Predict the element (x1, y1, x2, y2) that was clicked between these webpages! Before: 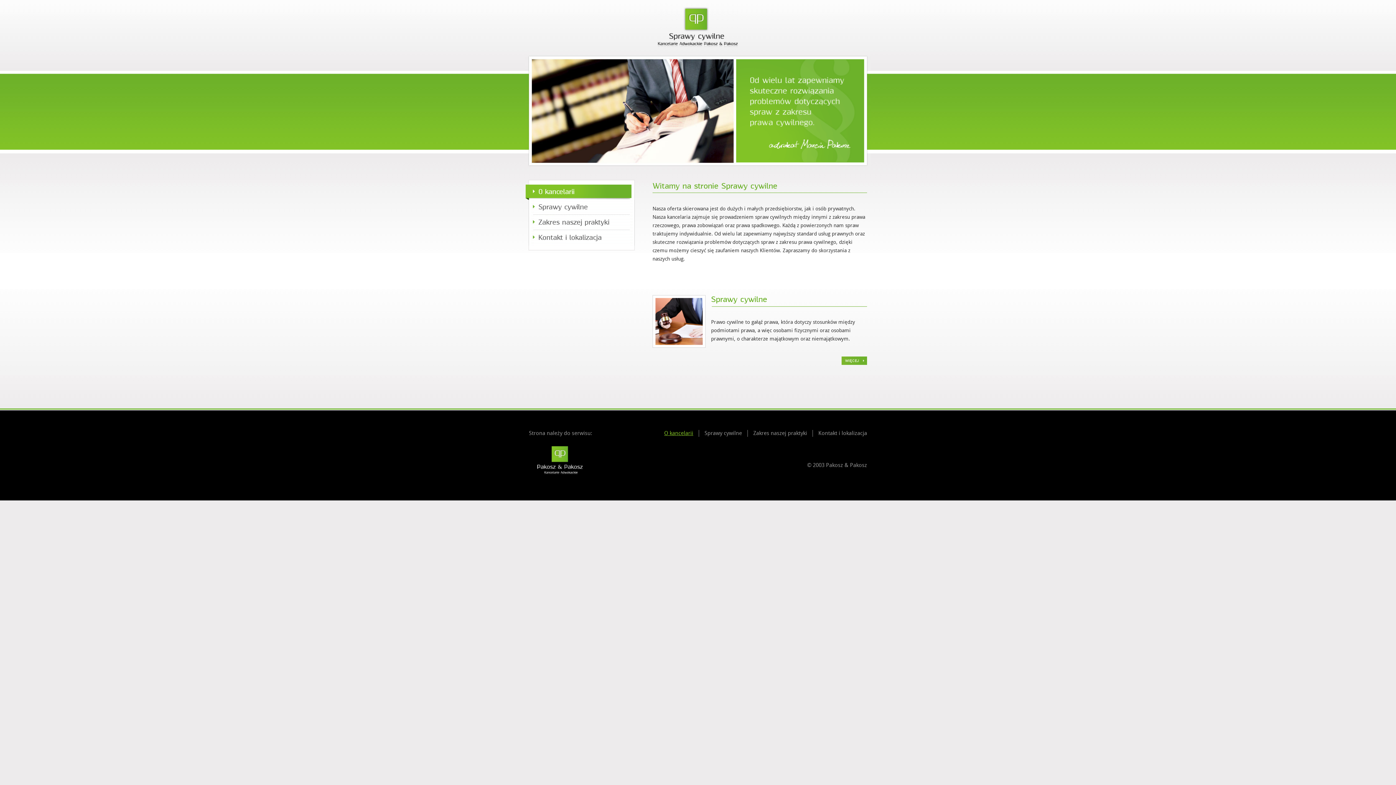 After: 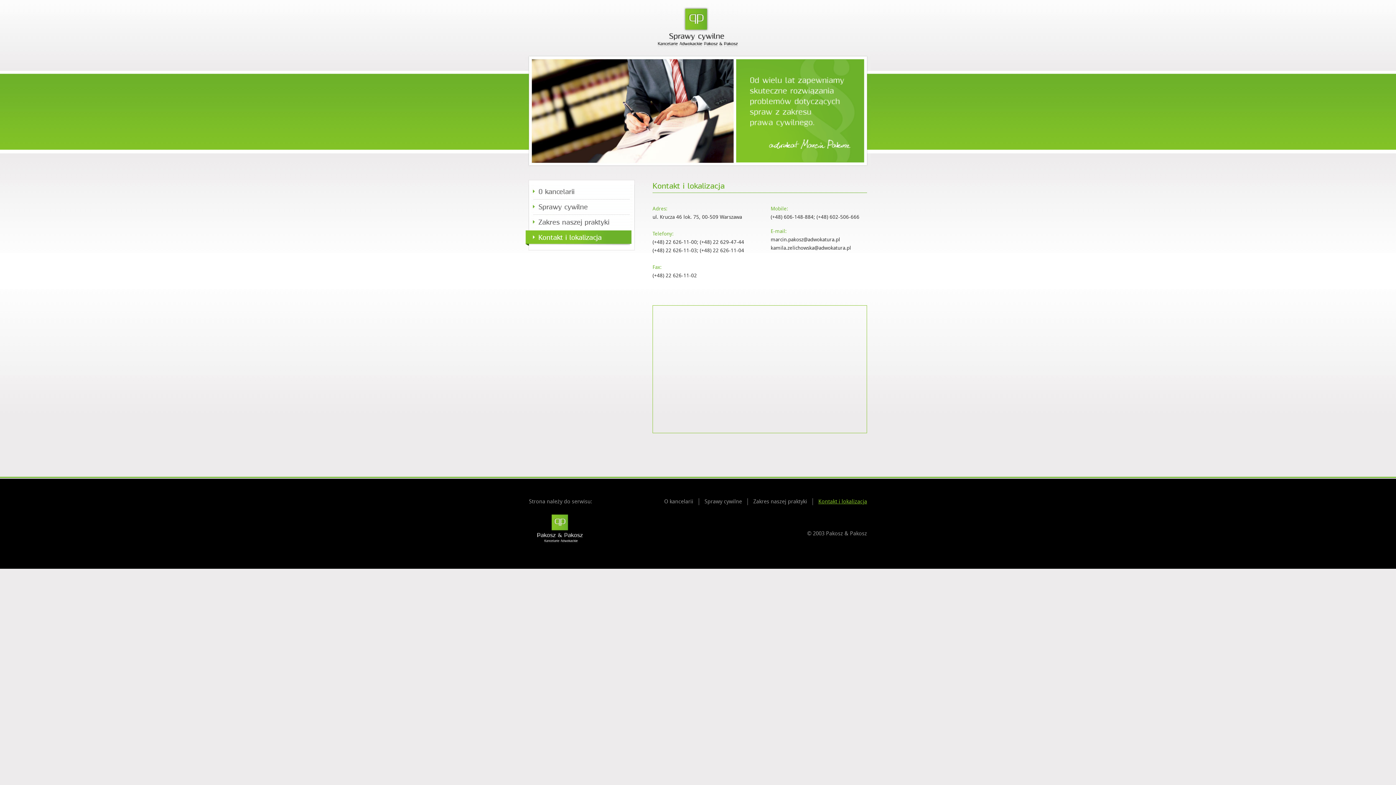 Action: bbox: (818, 430, 867, 436) label: Kontakt i lokalizacja